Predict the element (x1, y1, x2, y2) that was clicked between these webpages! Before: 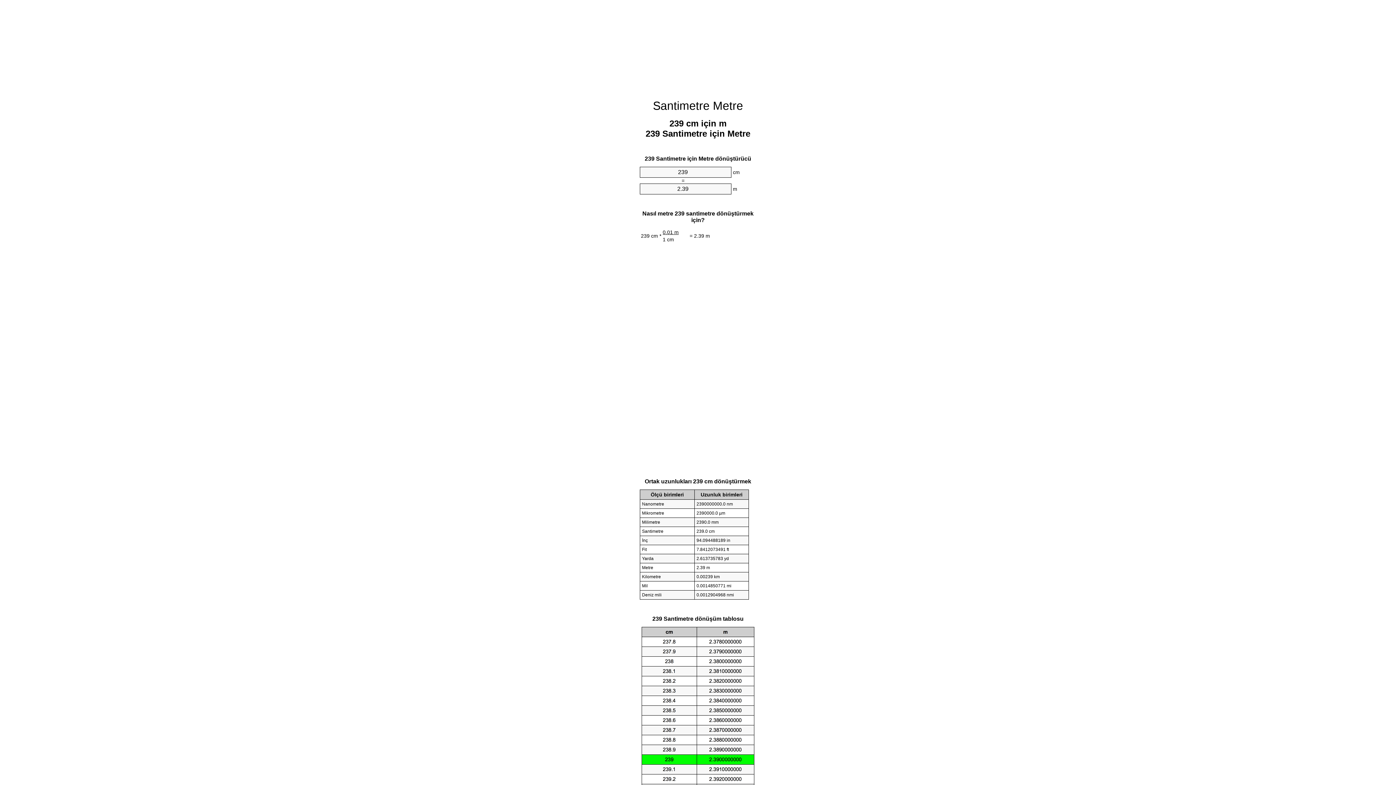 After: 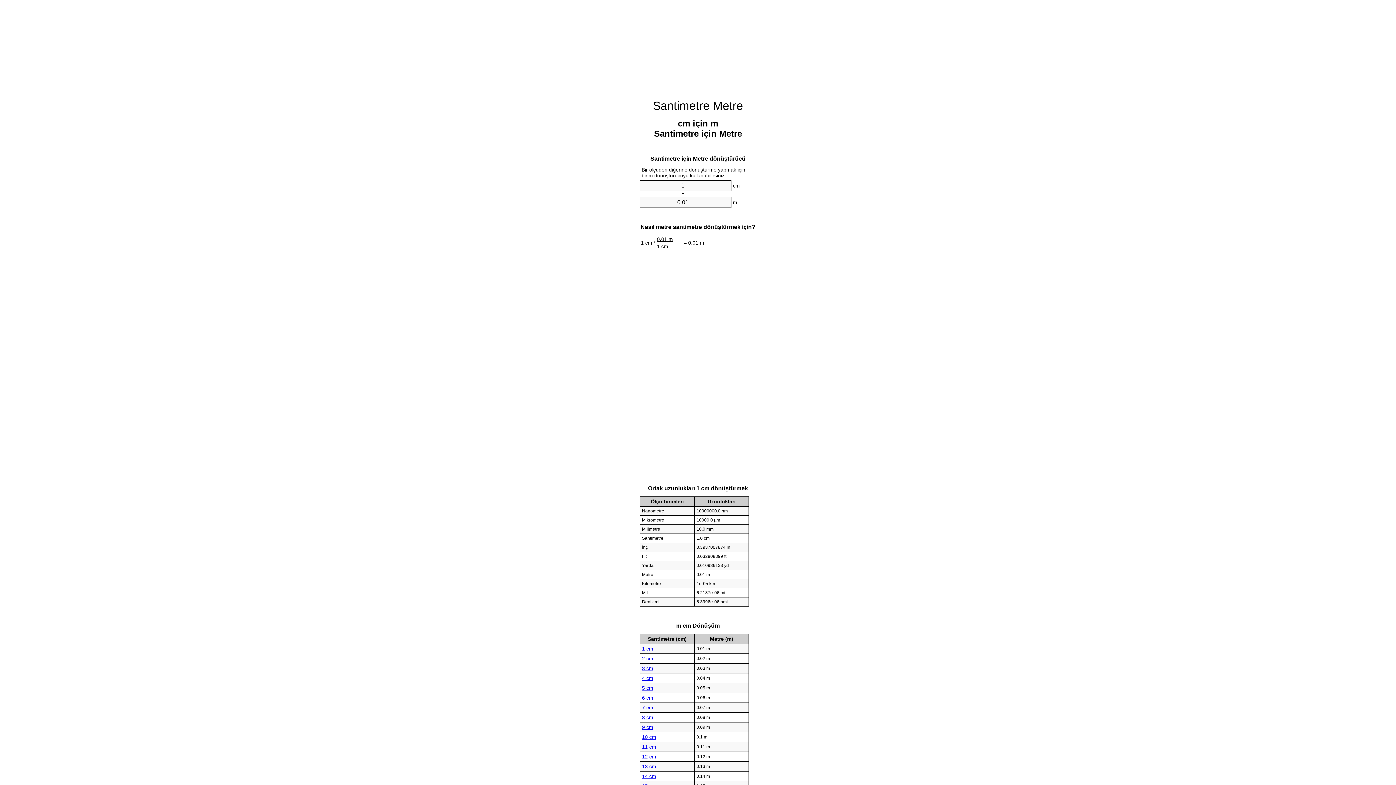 Action: label: Santimetre Metre bbox: (653, 99, 743, 112)